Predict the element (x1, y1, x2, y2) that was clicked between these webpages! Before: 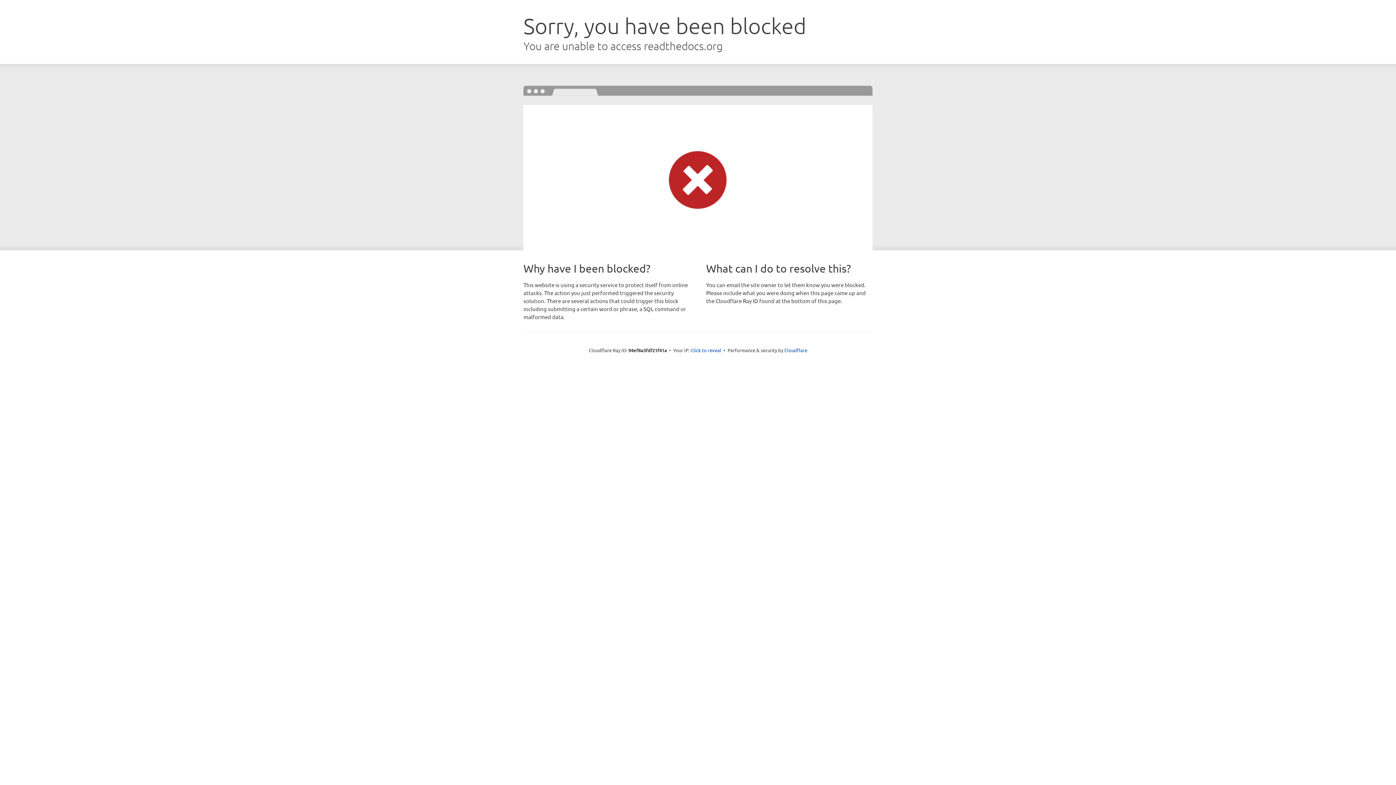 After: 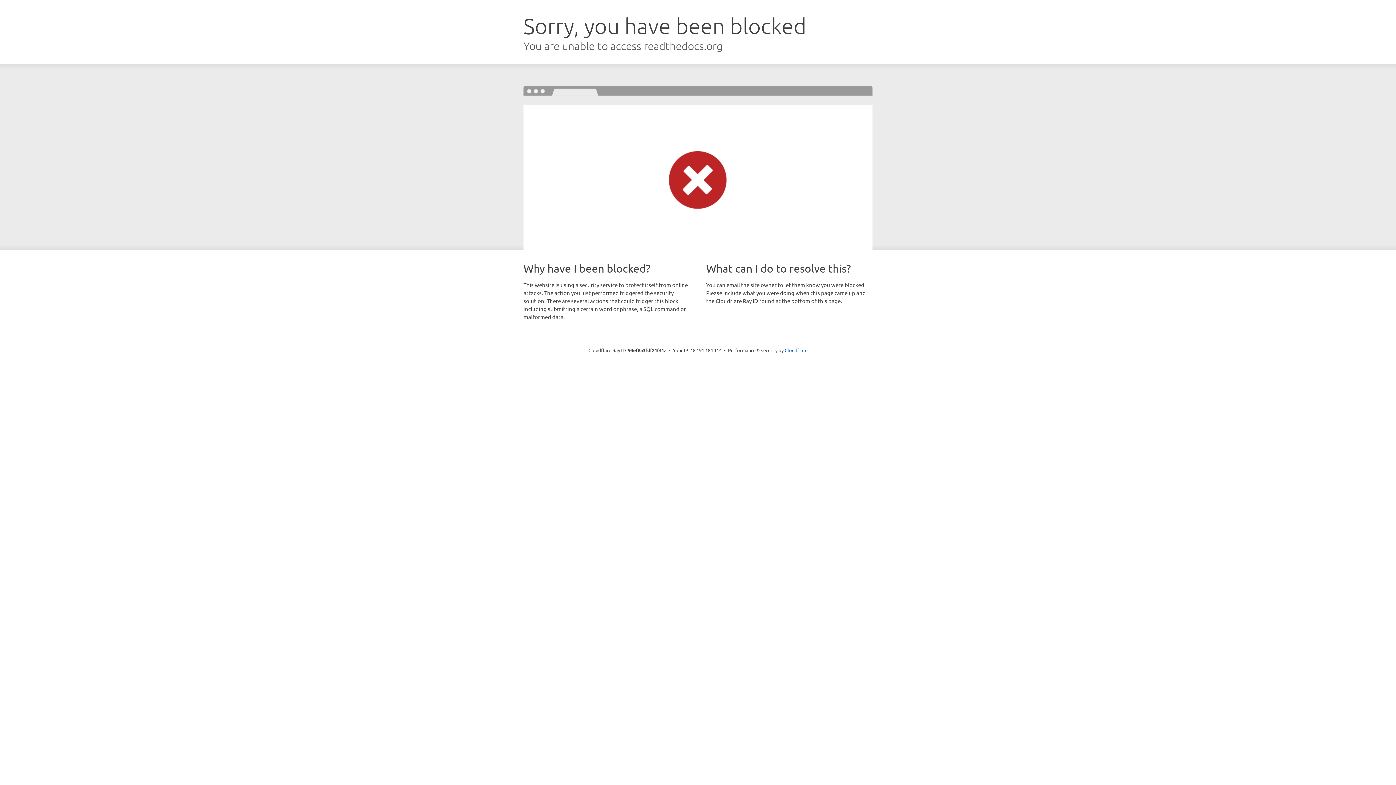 Action: bbox: (690, 346, 721, 353) label: Click to reveal